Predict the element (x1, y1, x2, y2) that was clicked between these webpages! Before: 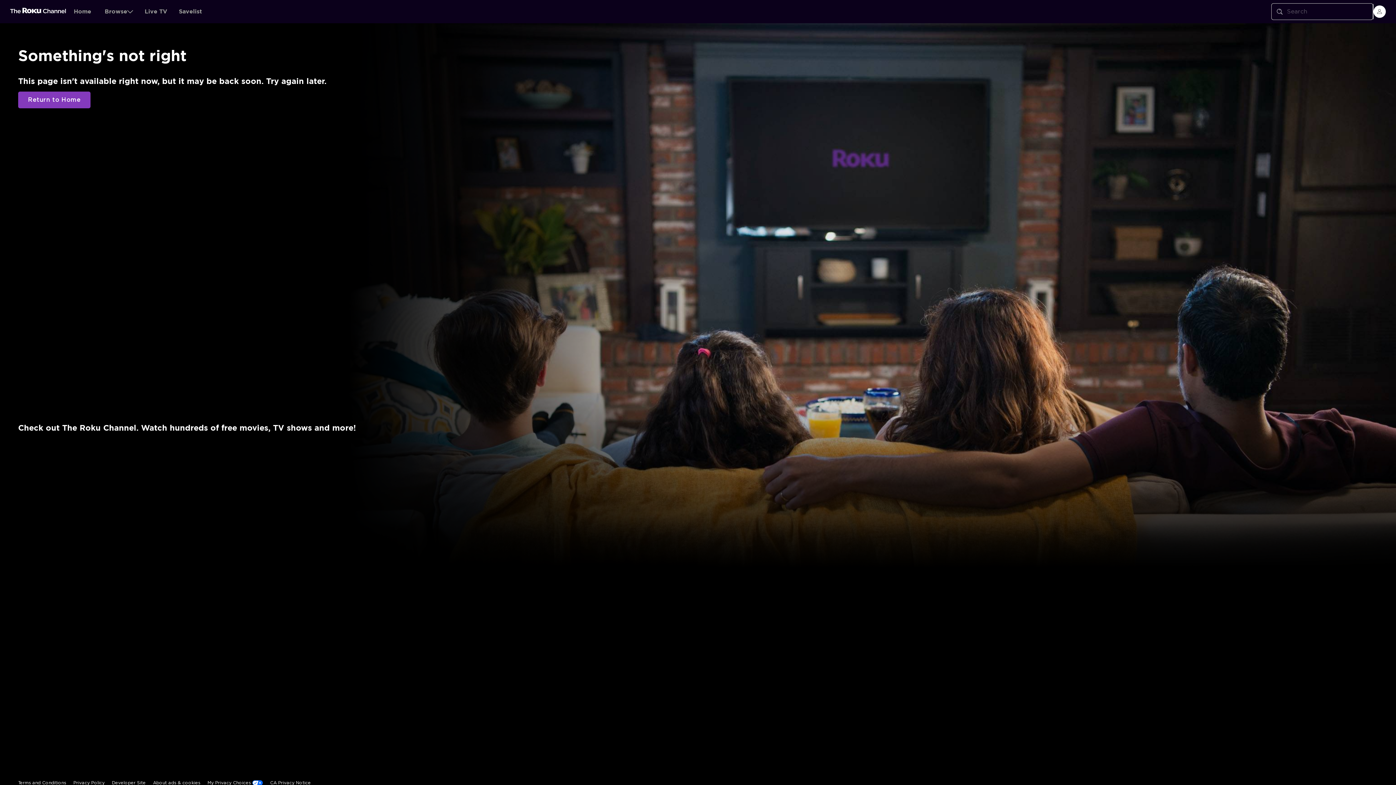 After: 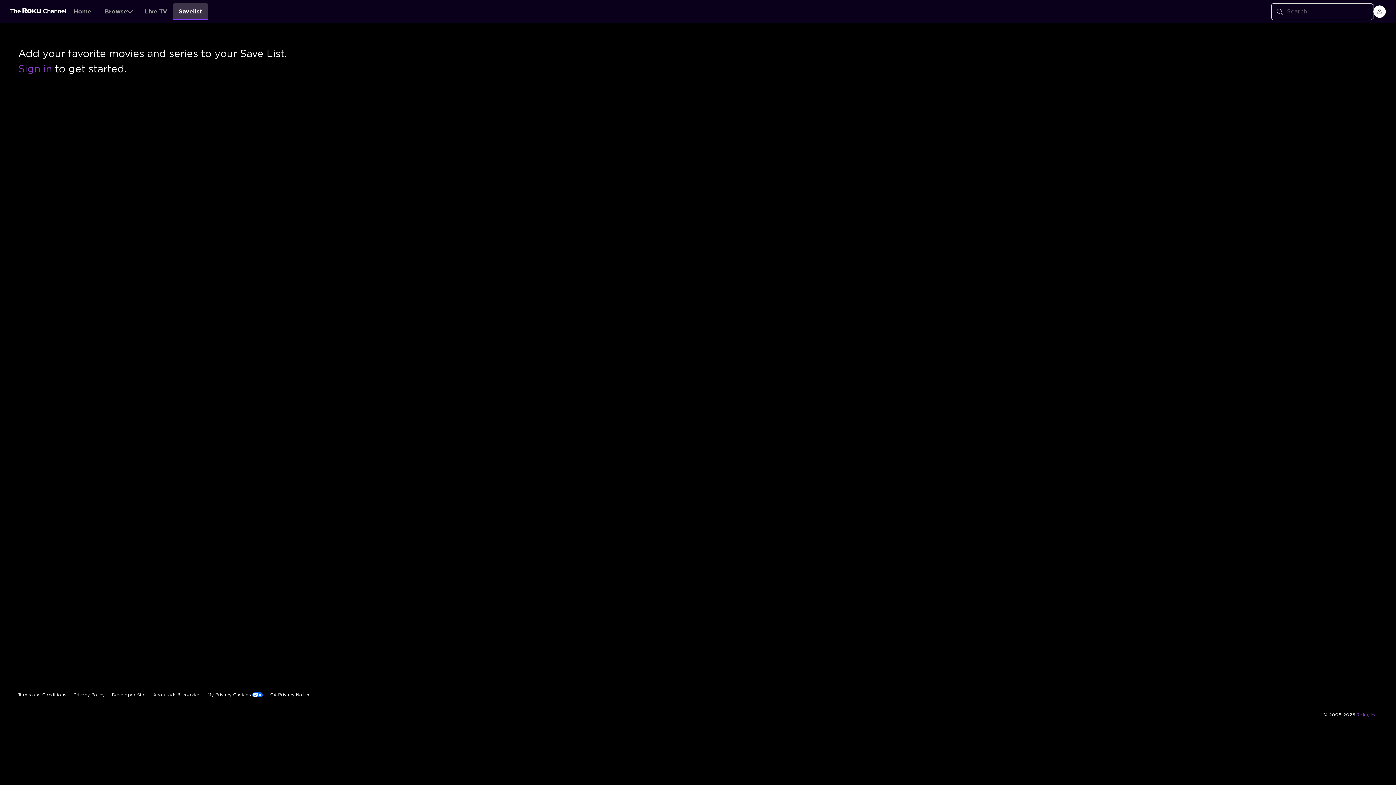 Action: label: Savelist bbox: (173, 2, 208, 20)